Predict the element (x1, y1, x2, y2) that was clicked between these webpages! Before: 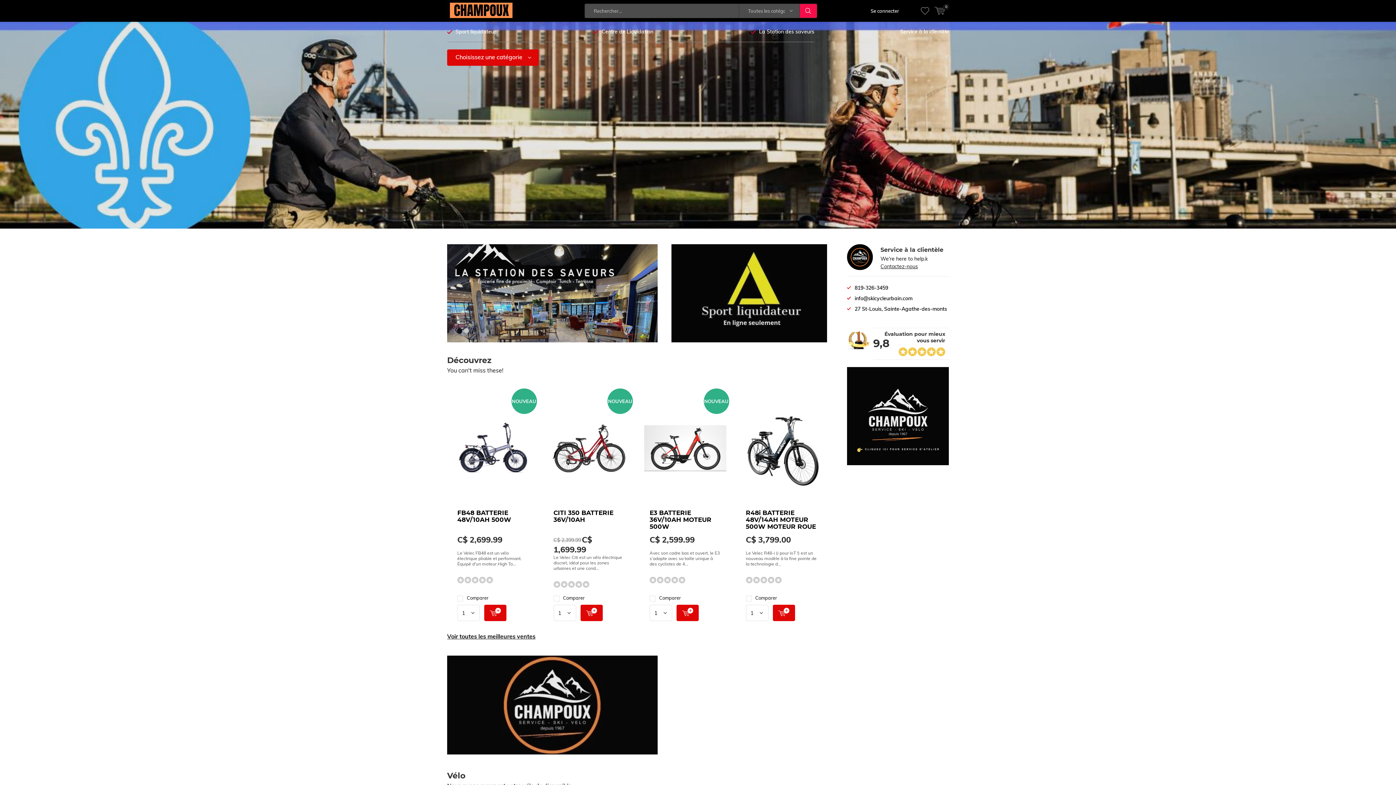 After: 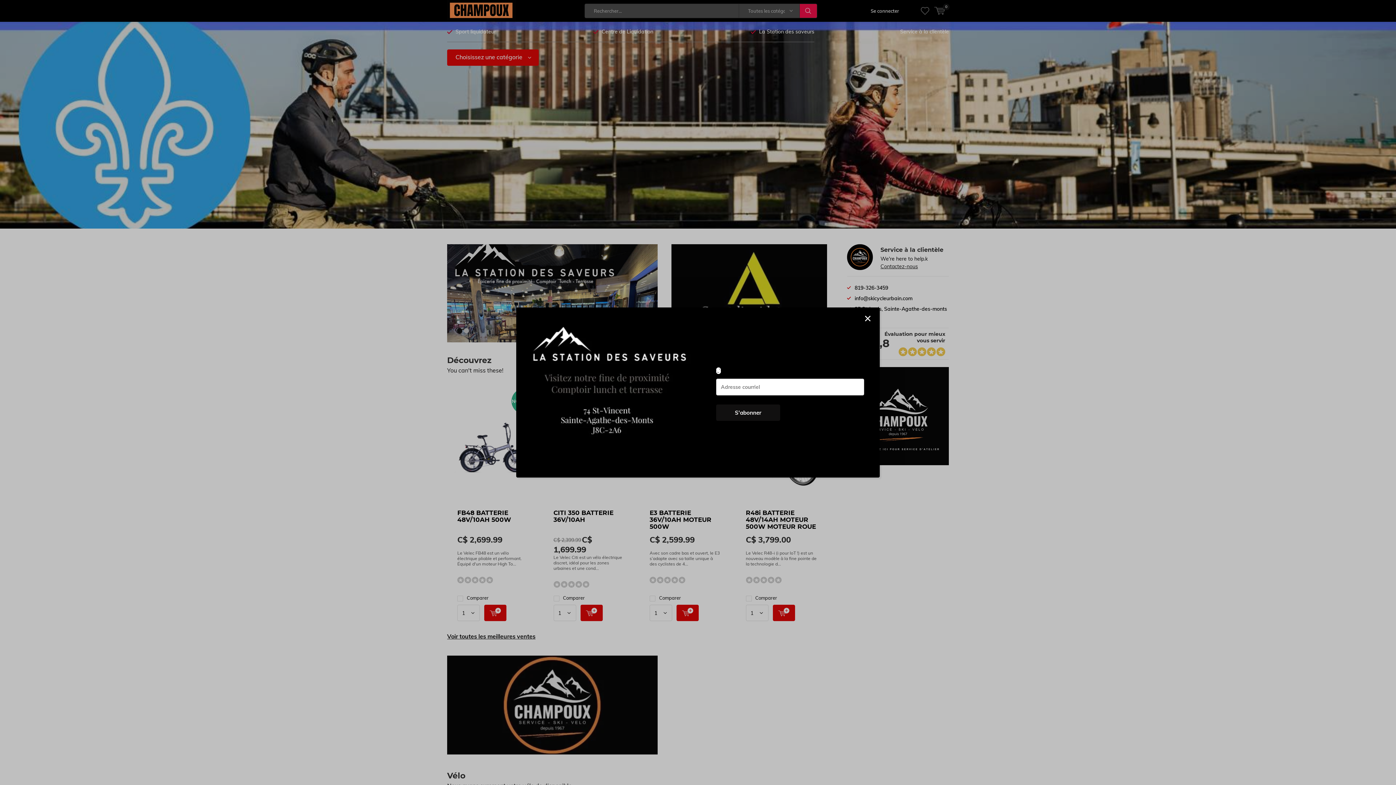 Action: label: Sport liquidateur bbox: (455, 28, 496, 34)